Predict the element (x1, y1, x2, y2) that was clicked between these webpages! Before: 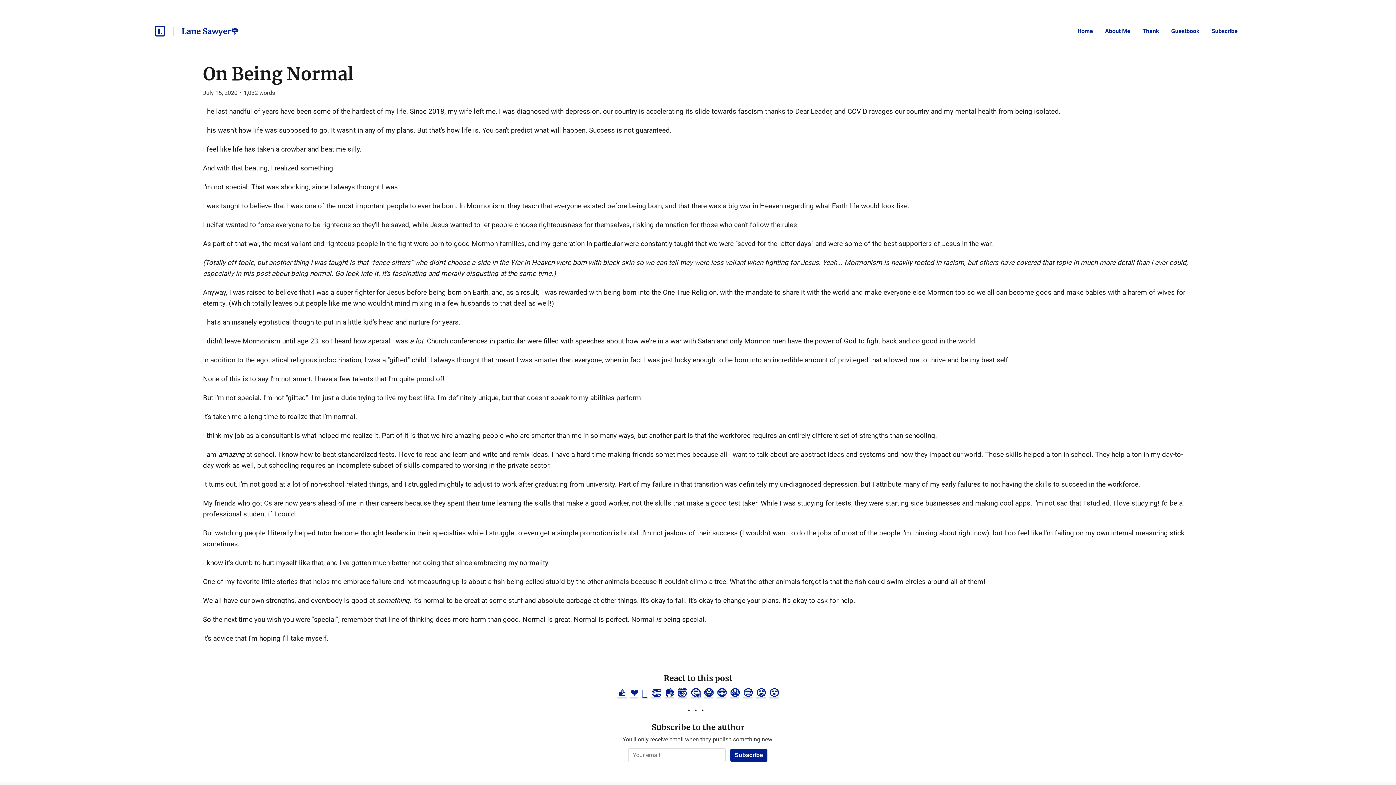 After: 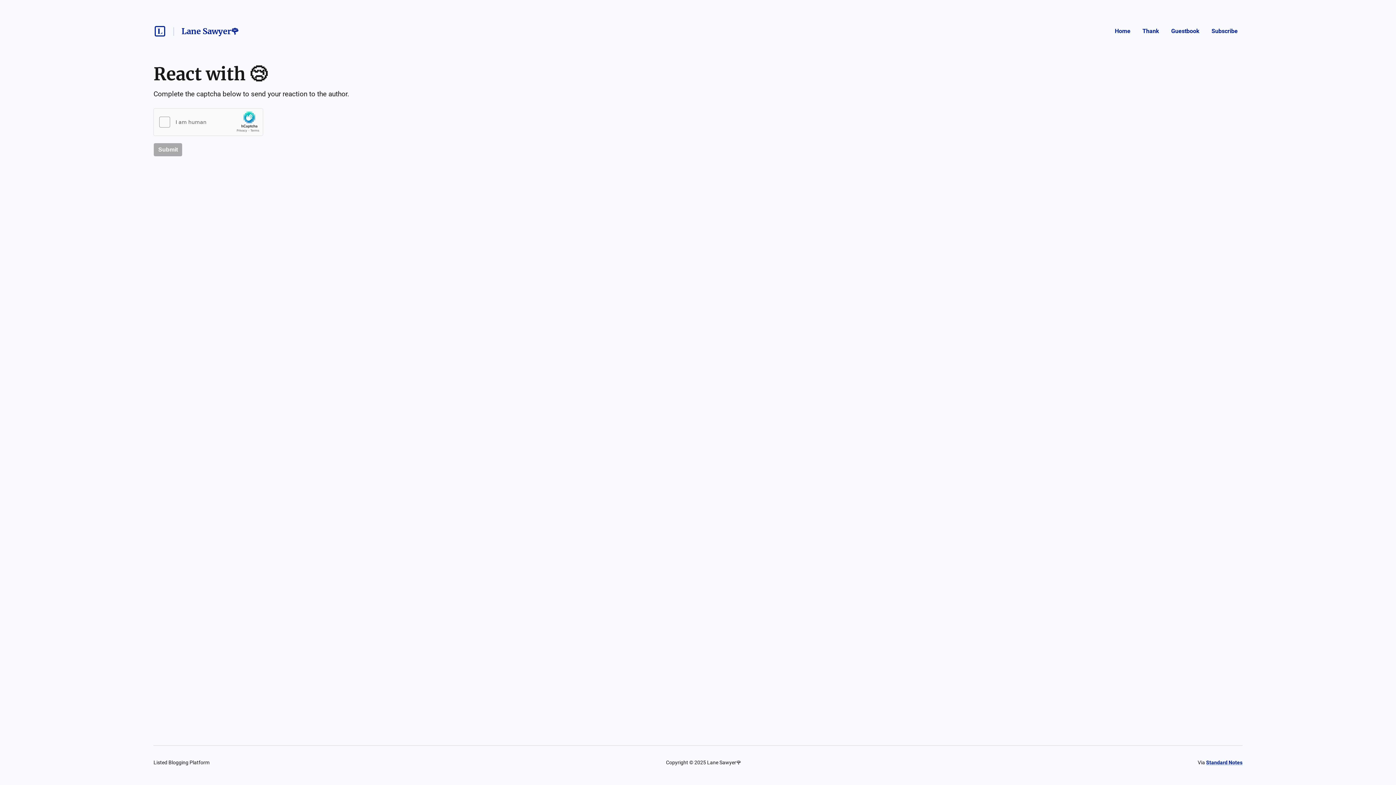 Action: label: 😢 bbox: (743, 688, 752, 698)